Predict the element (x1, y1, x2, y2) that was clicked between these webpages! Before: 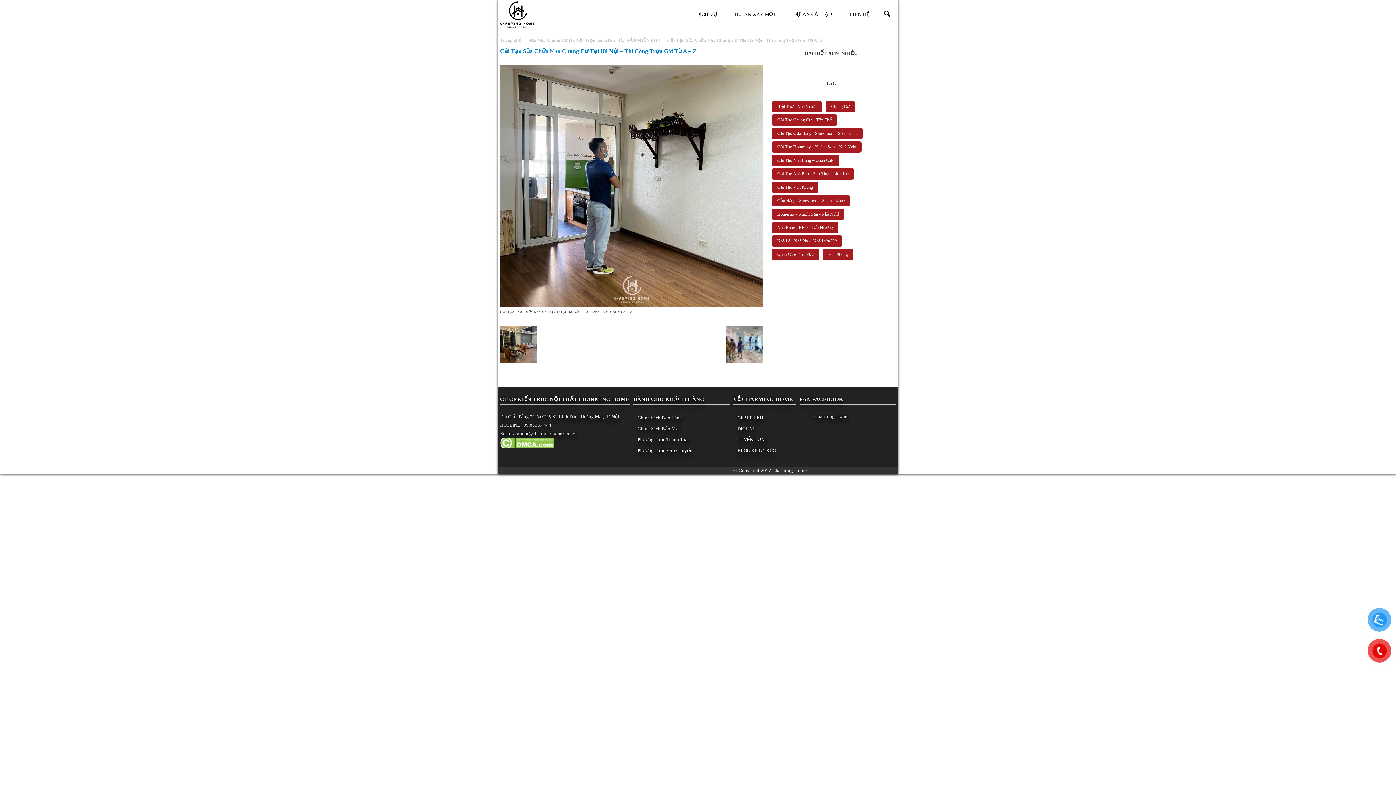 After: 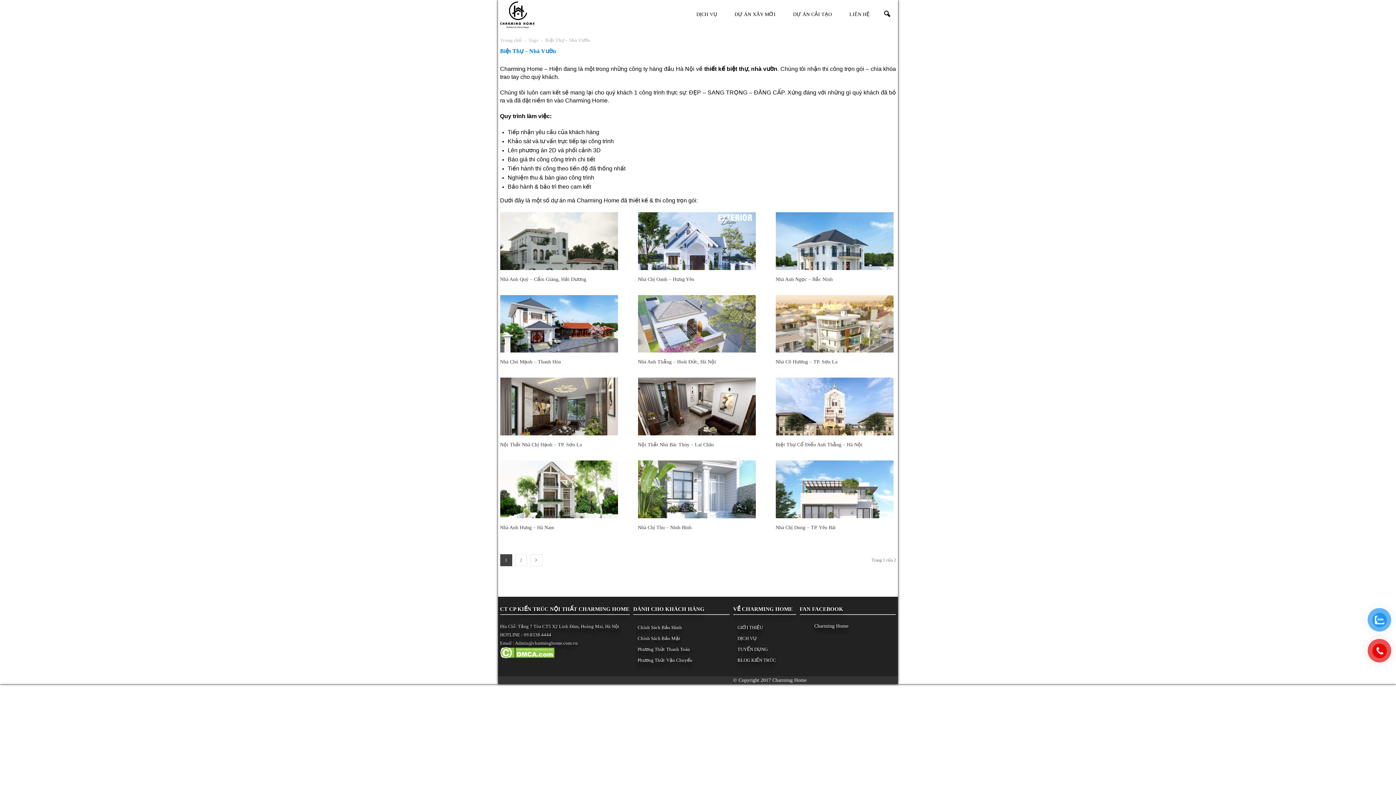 Action: label: Biệt Thự - Nhà Vườn (16 mục) bbox: (772, 101, 822, 112)